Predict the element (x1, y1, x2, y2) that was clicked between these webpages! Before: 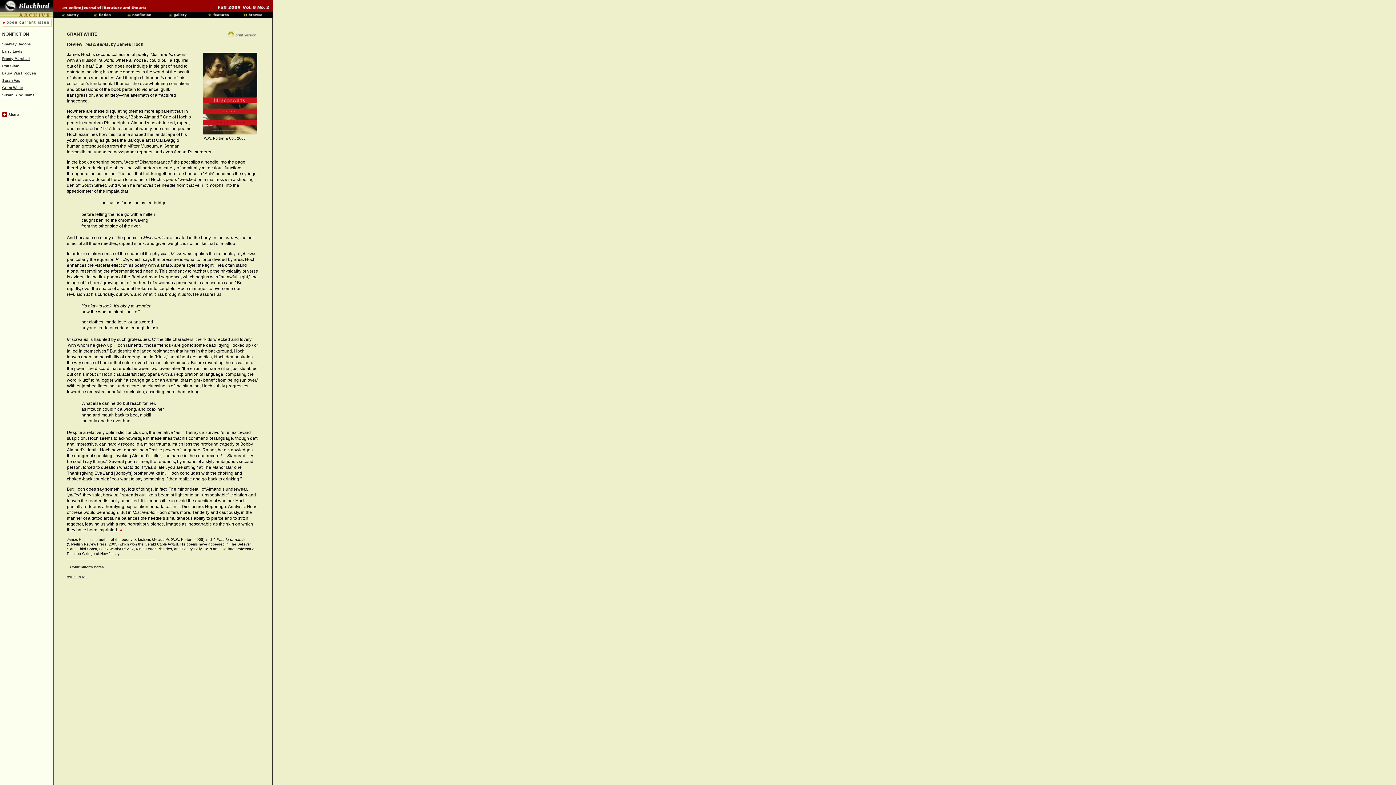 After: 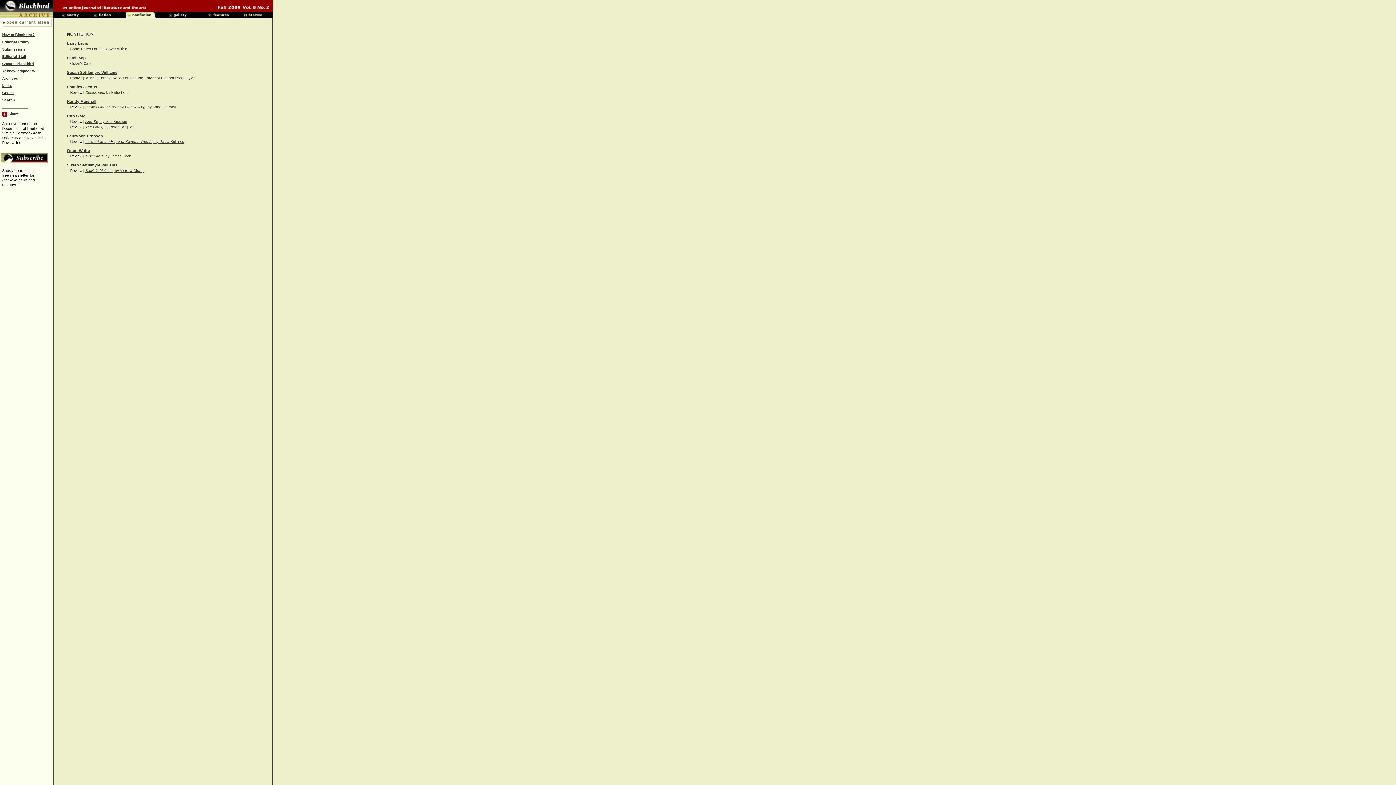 Action: bbox: (126, 13, 155, 19)